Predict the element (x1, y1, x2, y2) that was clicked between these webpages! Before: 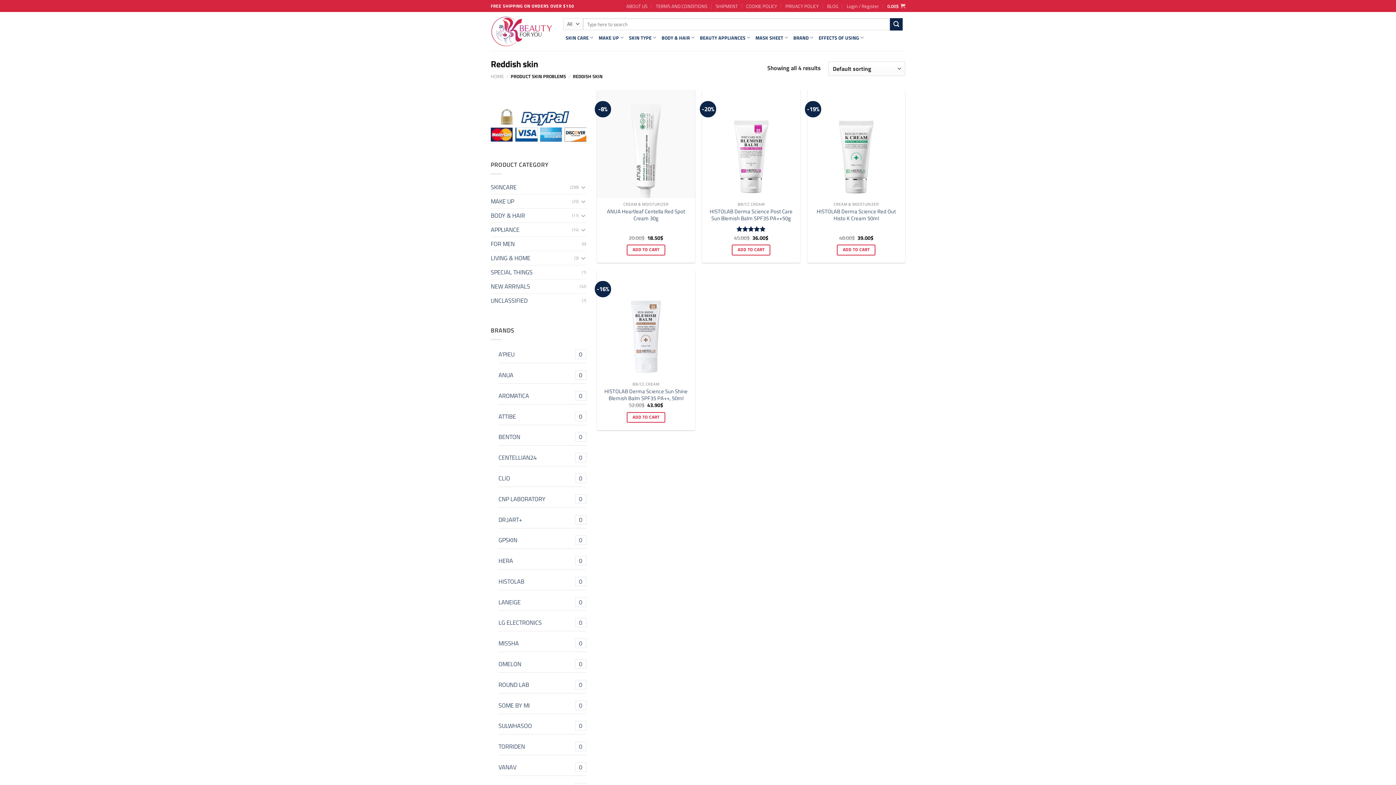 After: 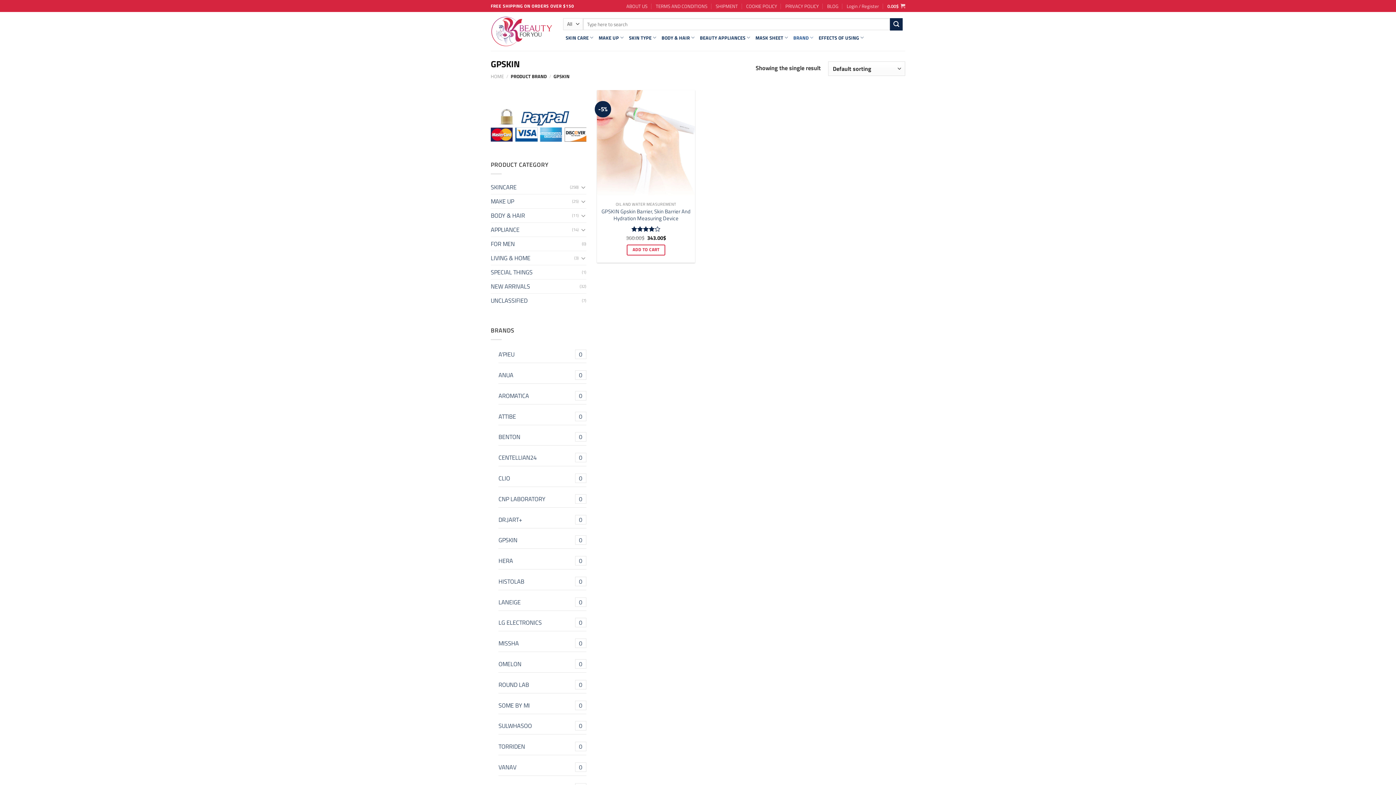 Action: bbox: (498, 532, 586, 548) label: GPSKIN
0